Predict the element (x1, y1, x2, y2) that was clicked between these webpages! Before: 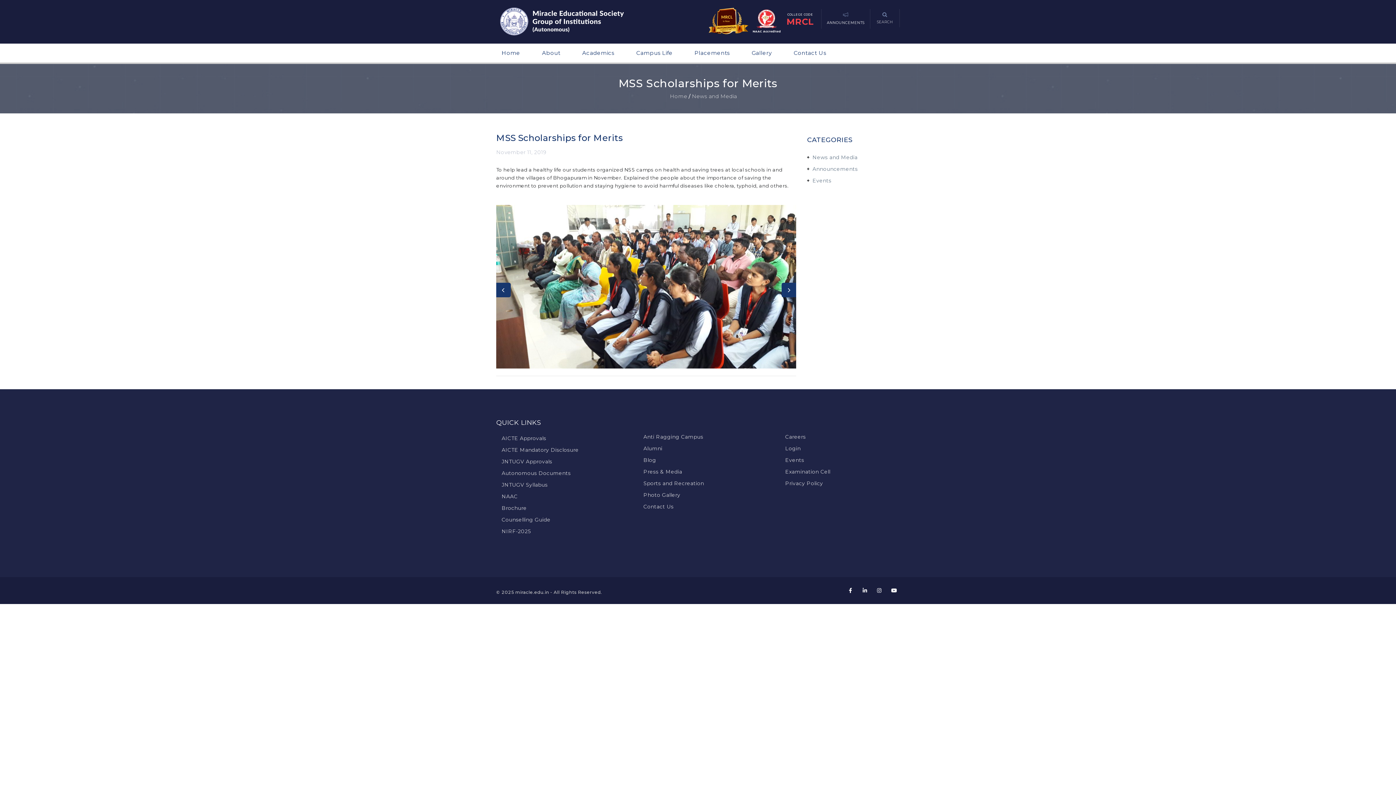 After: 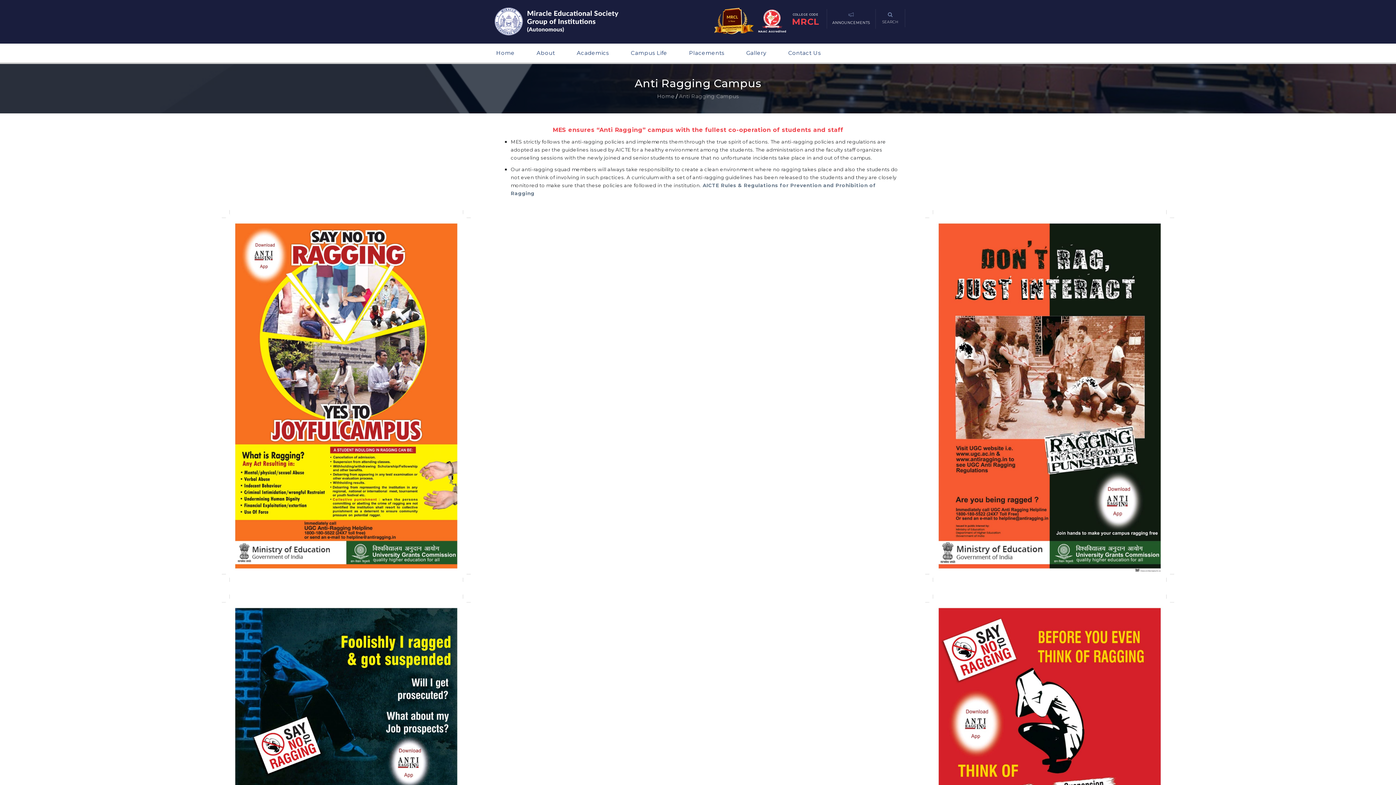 Action: bbox: (643, 433, 703, 440) label: Anti Ragging Campus